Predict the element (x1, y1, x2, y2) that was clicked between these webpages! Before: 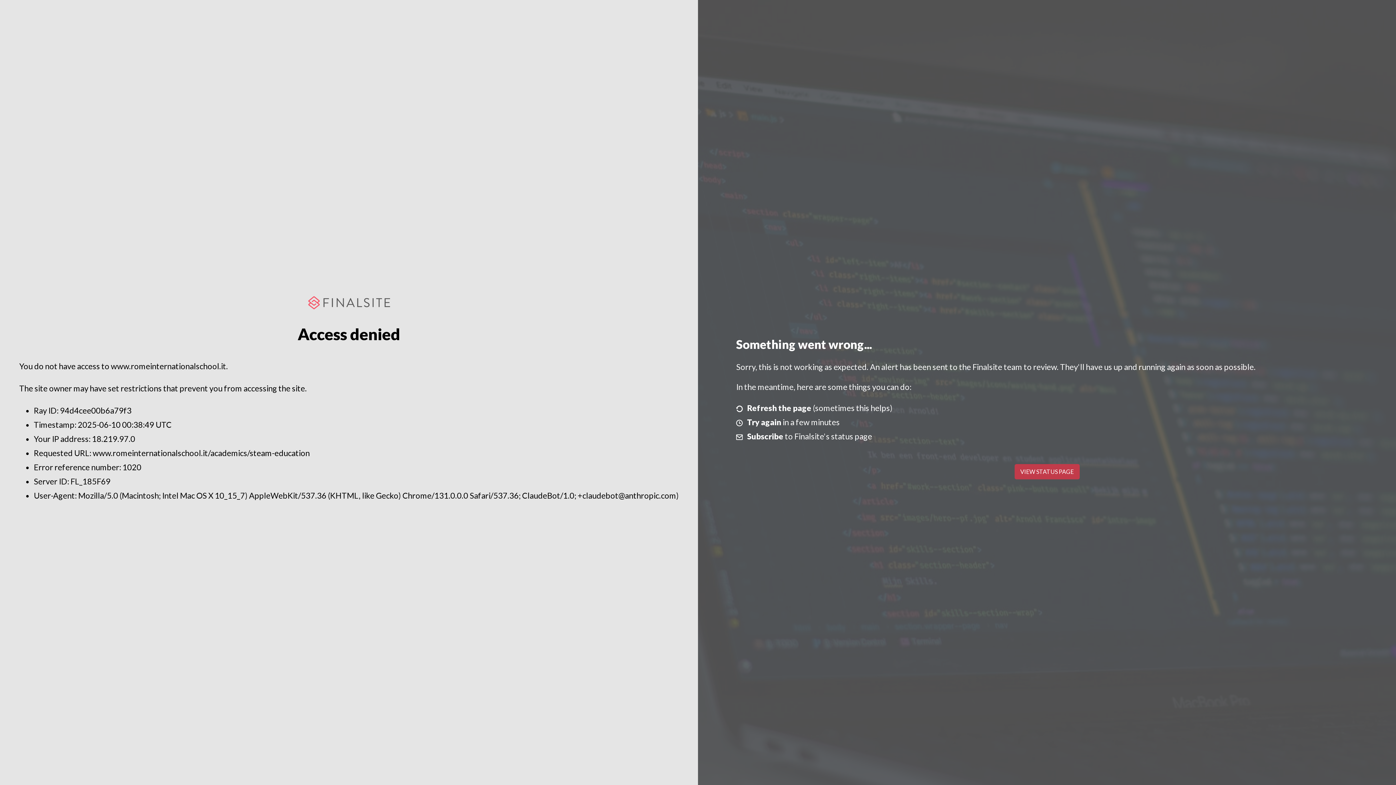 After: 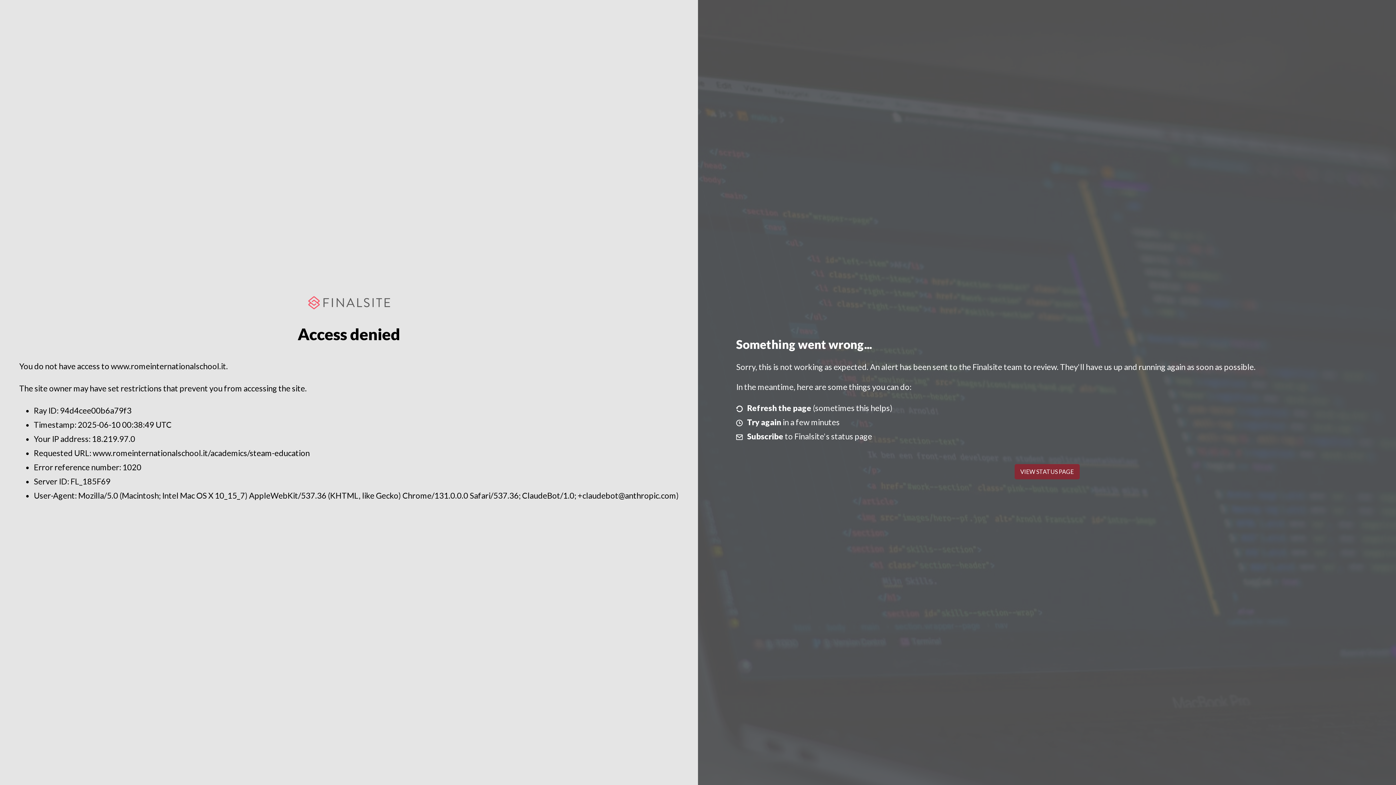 Action: bbox: (1014, 464, 1079, 479) label: VIEW STATUS PAGE